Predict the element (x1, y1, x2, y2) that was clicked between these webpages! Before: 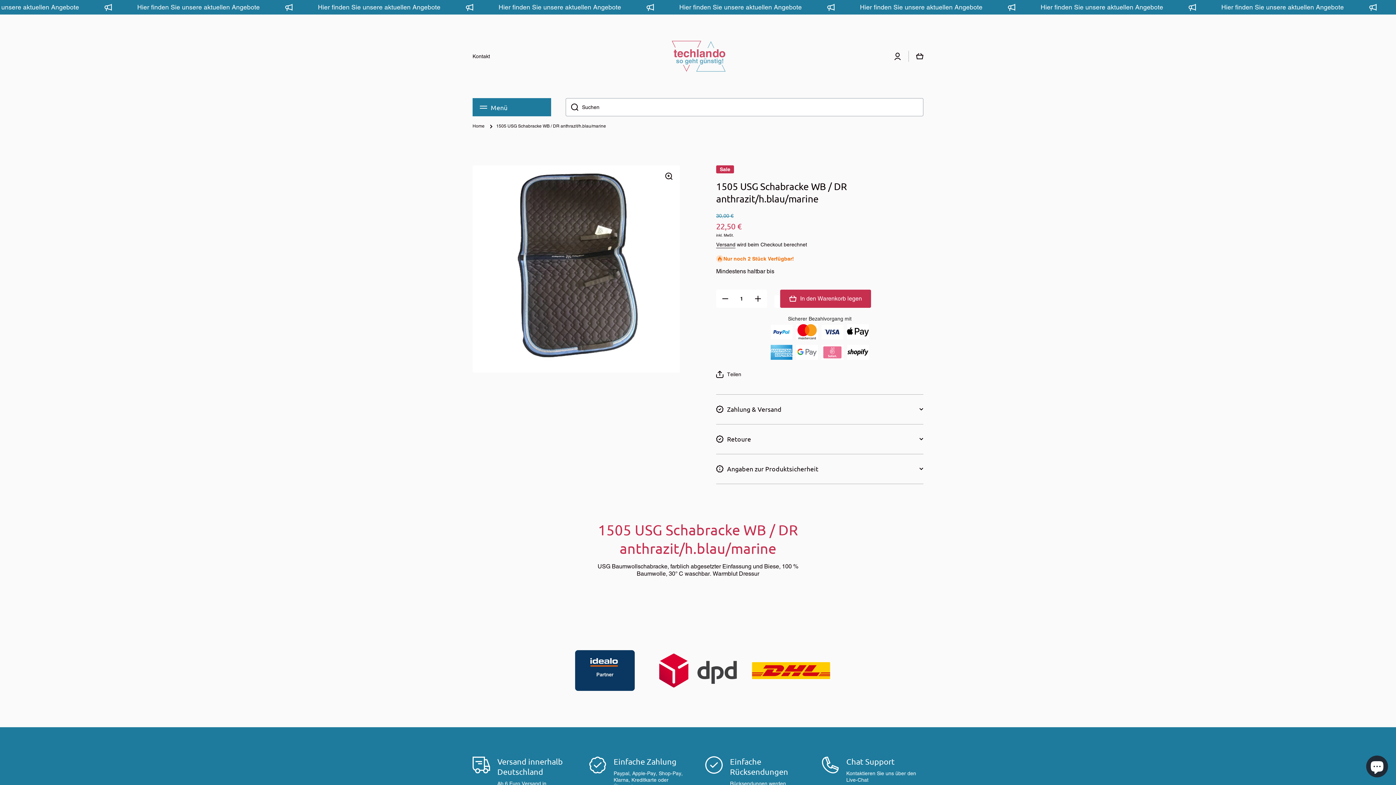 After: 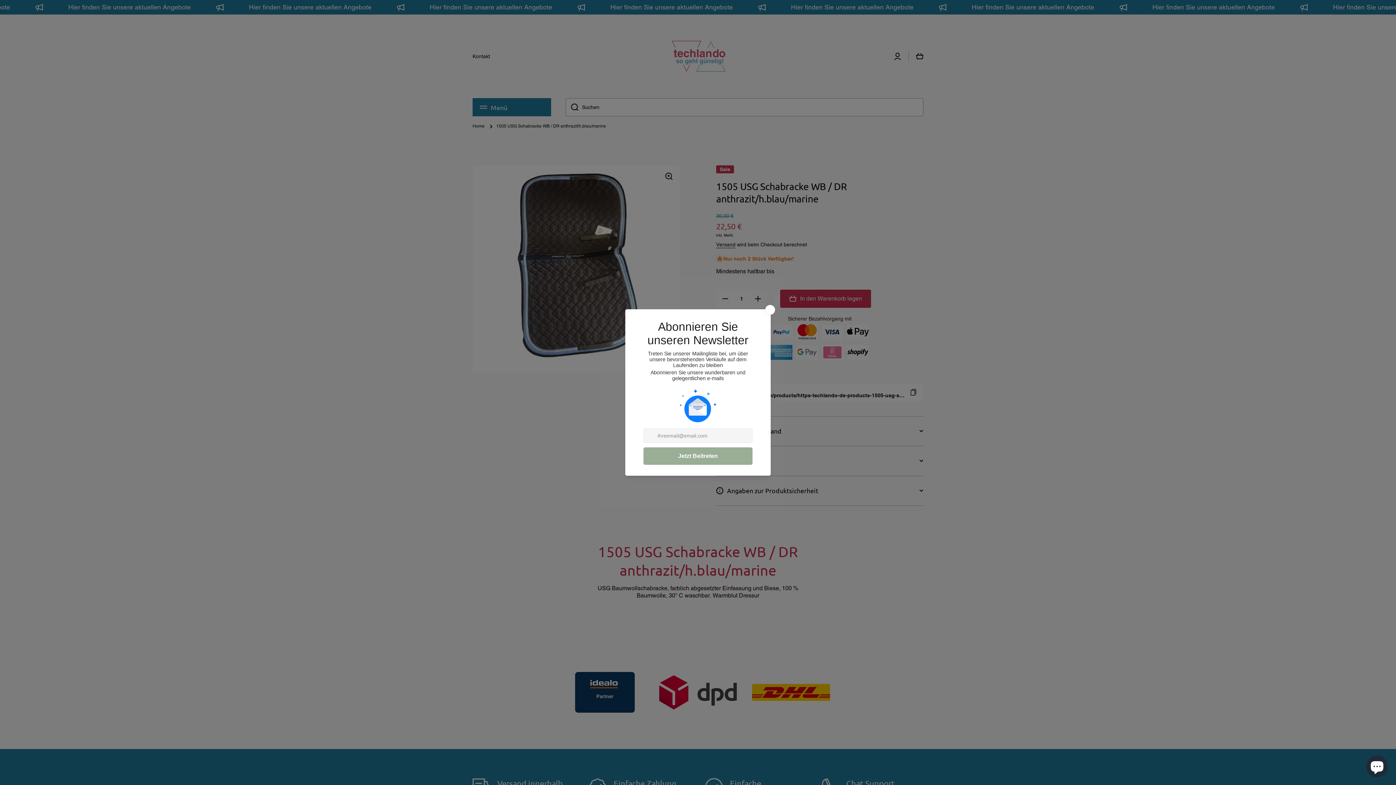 Action: label: Teilen bbox: (716, 371, 741, 378)